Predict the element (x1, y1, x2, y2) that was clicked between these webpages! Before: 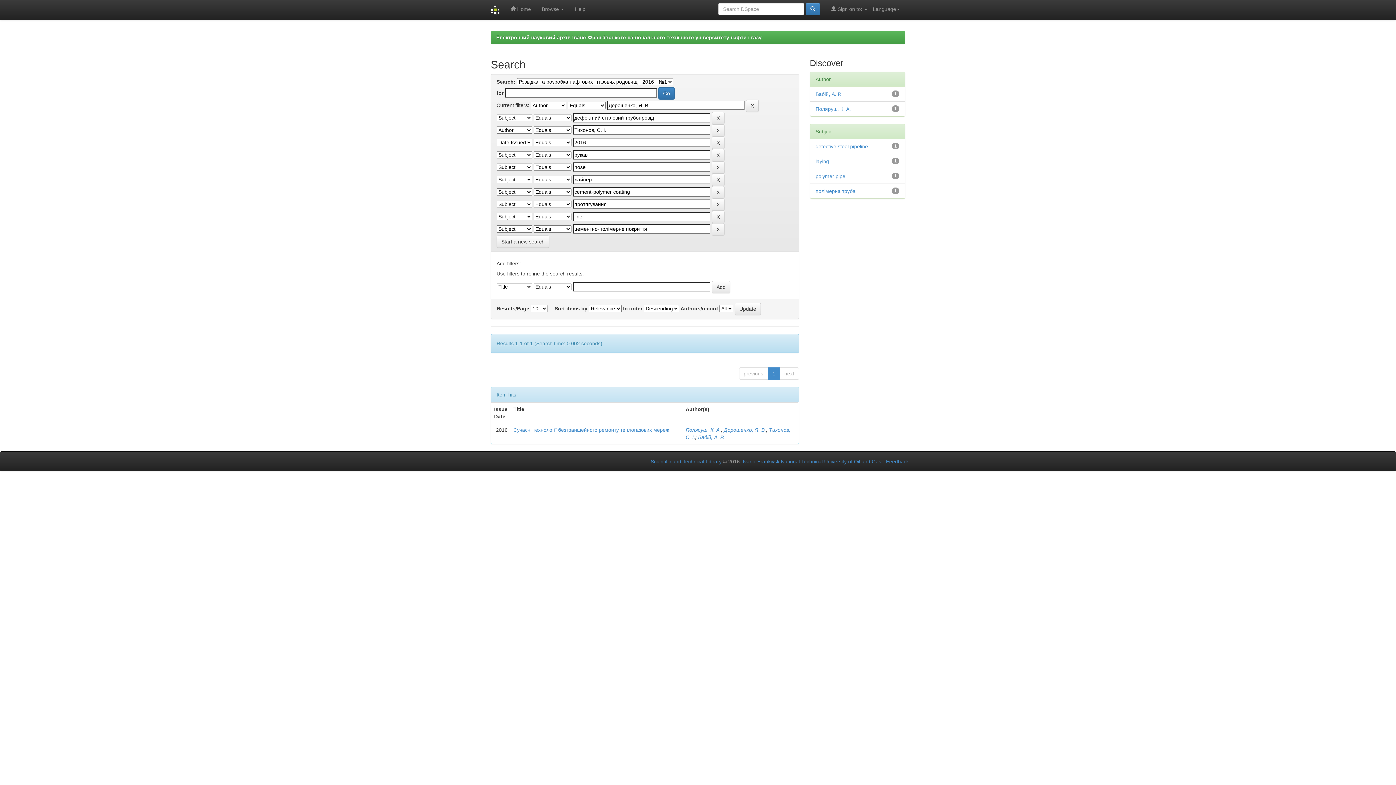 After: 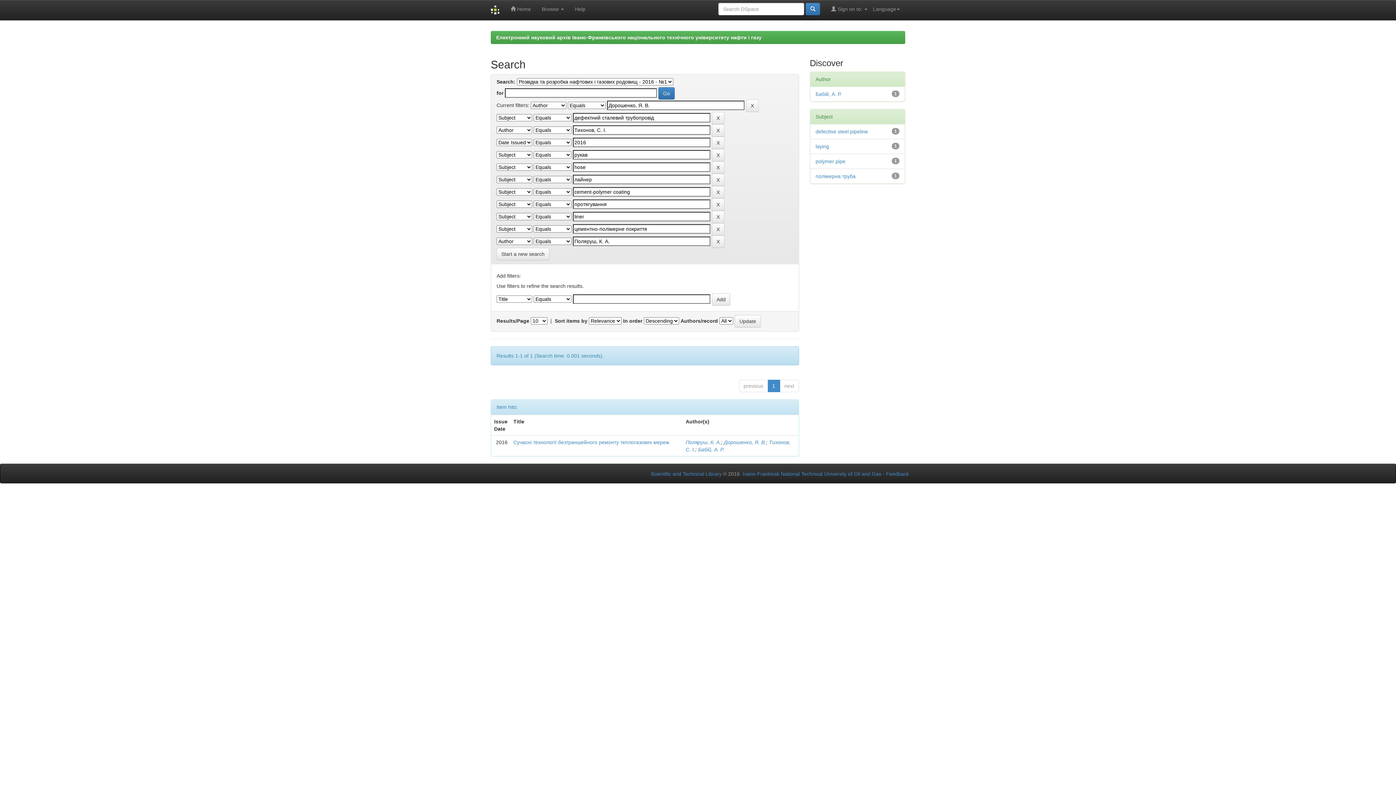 Action: label: Поляруш, К. А. bbox: (815, 106, 851, 112)